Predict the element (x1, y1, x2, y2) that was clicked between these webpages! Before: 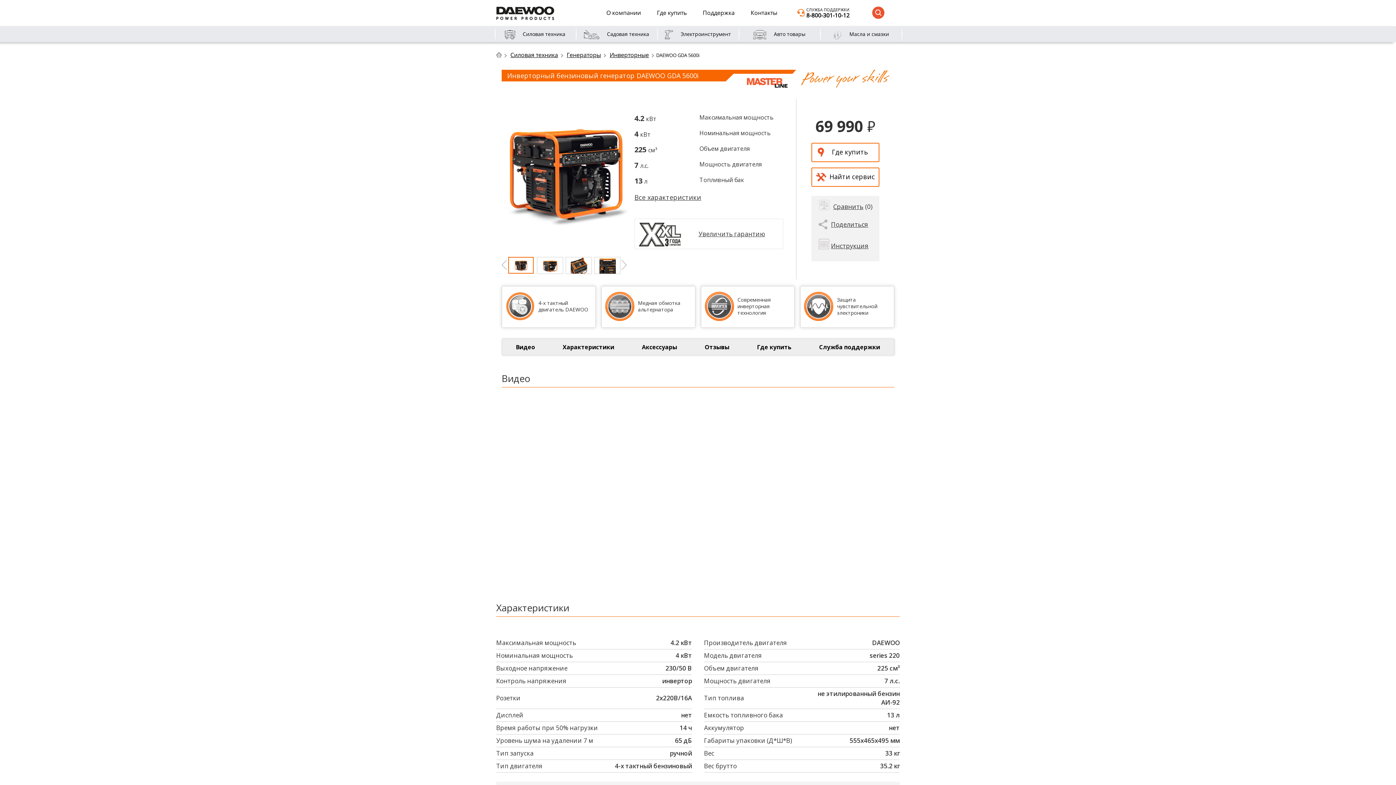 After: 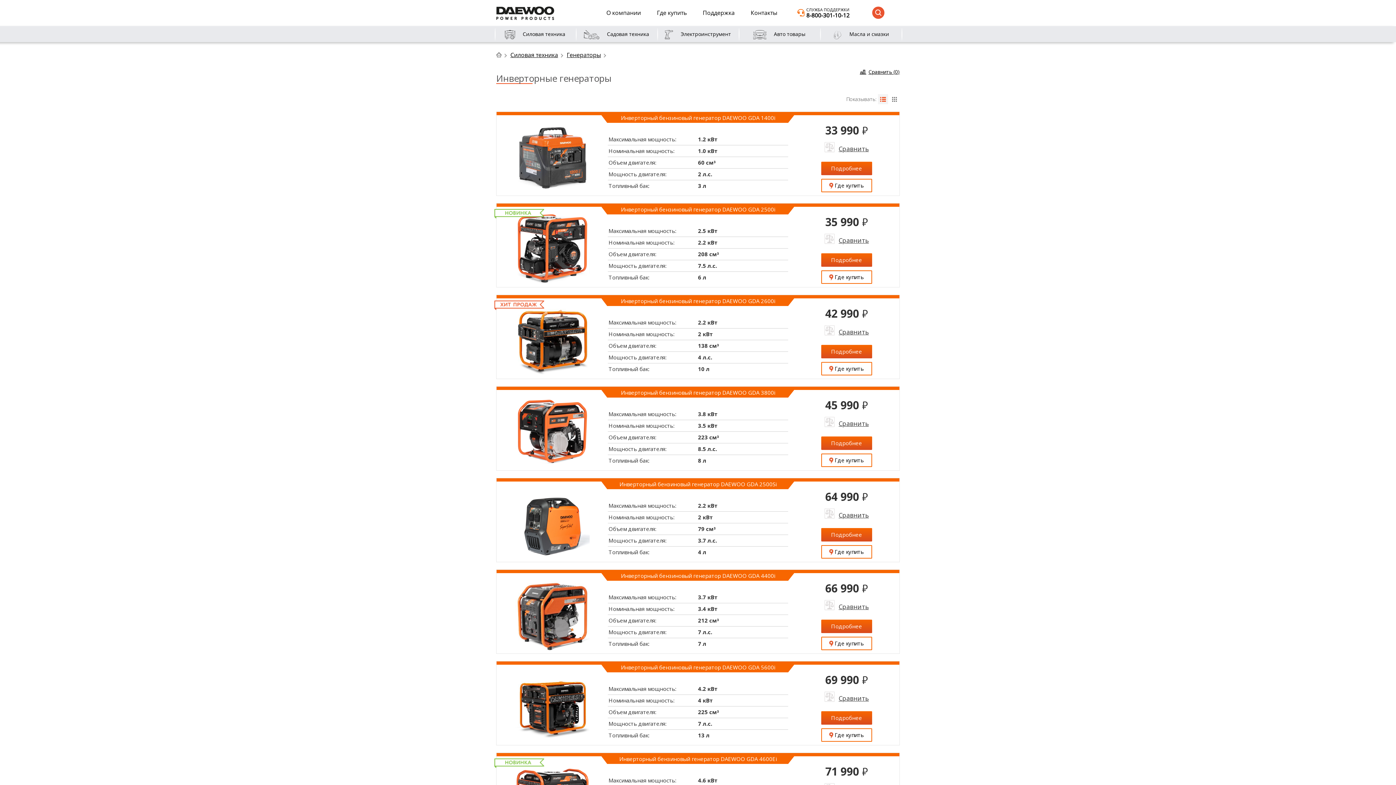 Action: bbox: (609, 50, 656, 58) label: Инверторные